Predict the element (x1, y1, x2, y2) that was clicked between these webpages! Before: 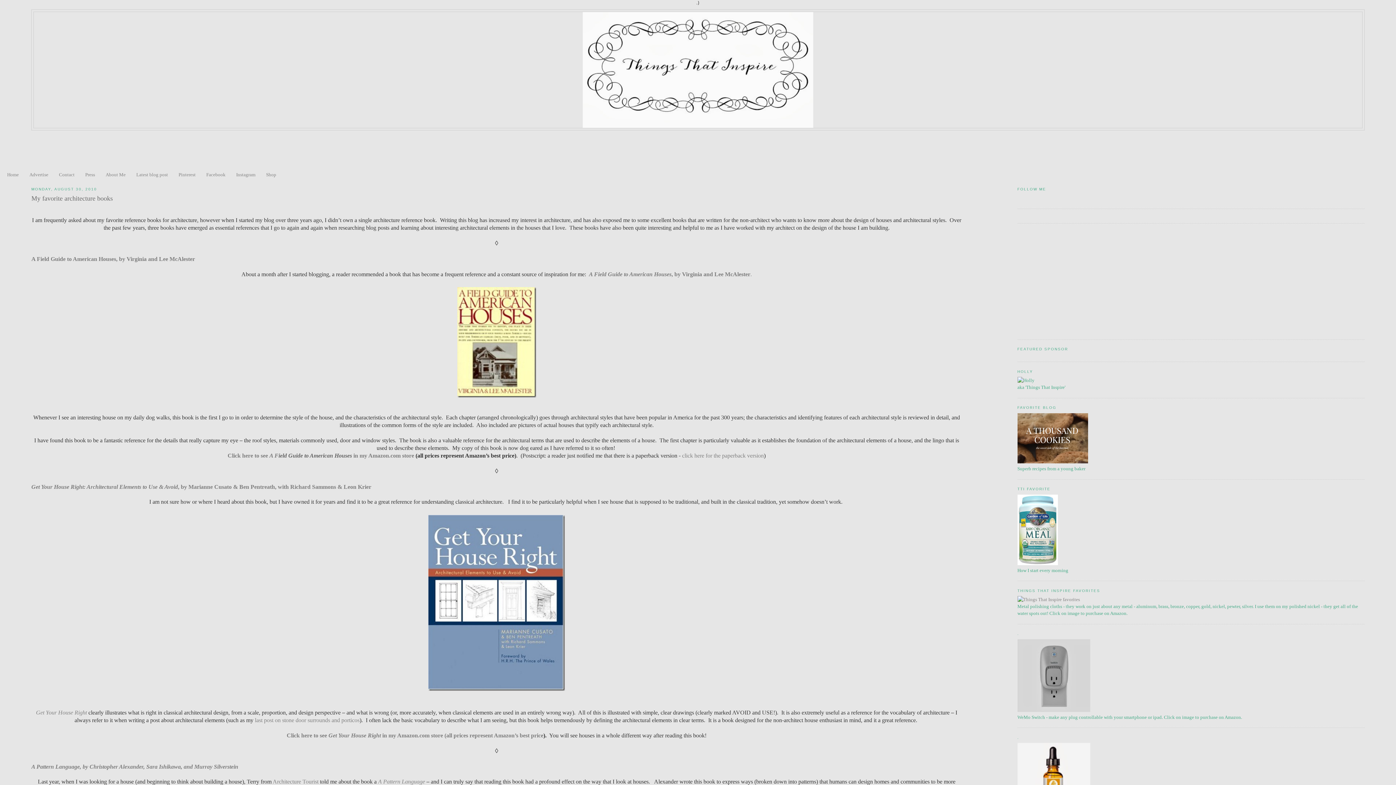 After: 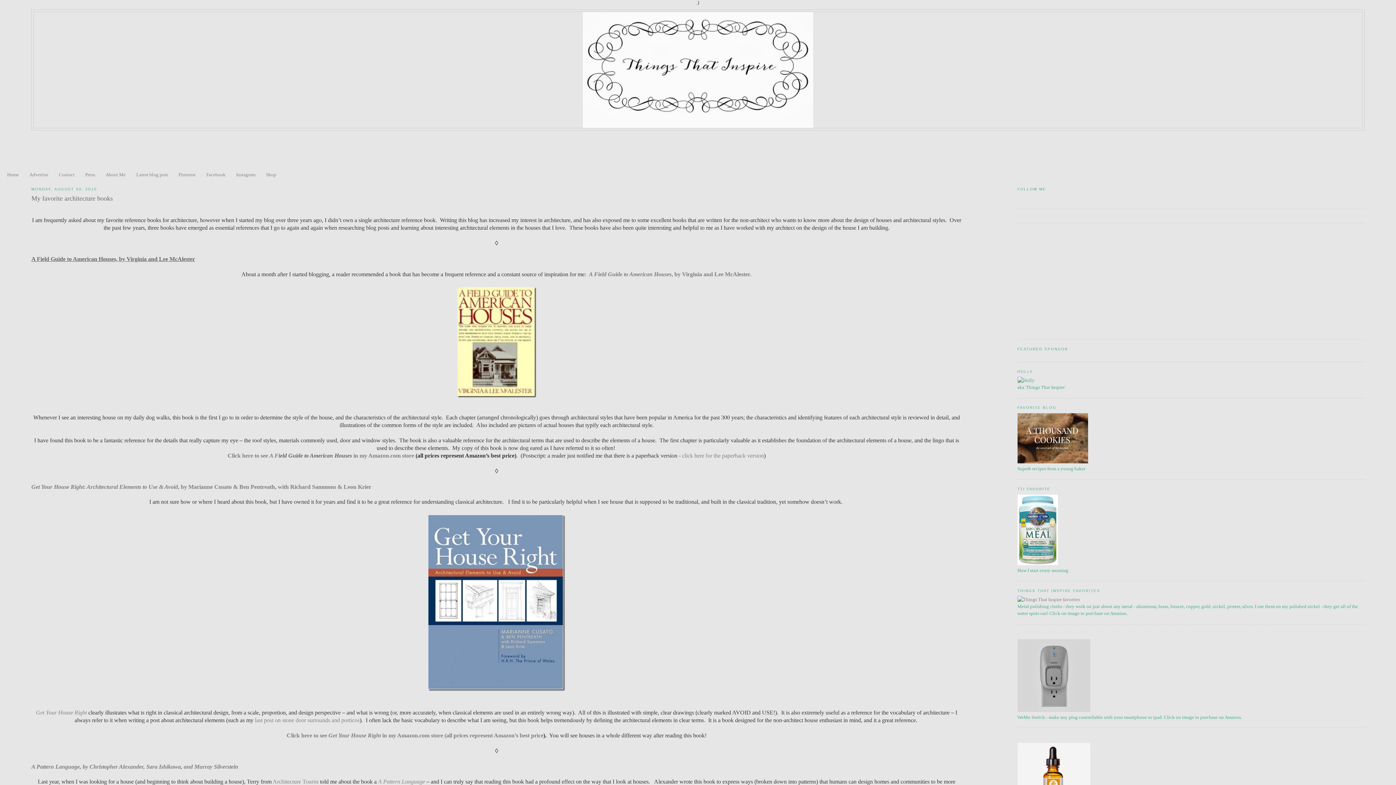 Action: bbox: (31, 256, 195, 262) label: A Field Guide to American Houses, by Virginia and Lee McAlester